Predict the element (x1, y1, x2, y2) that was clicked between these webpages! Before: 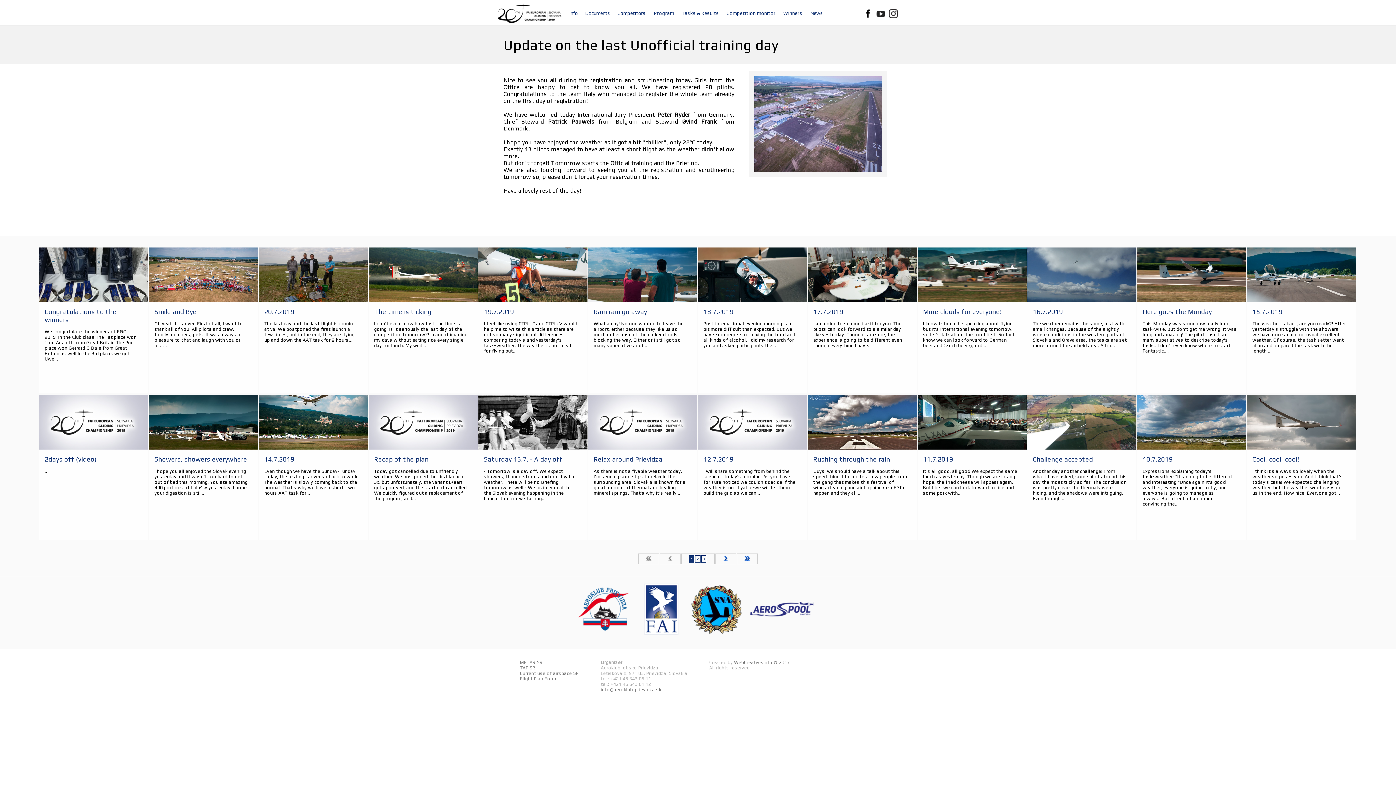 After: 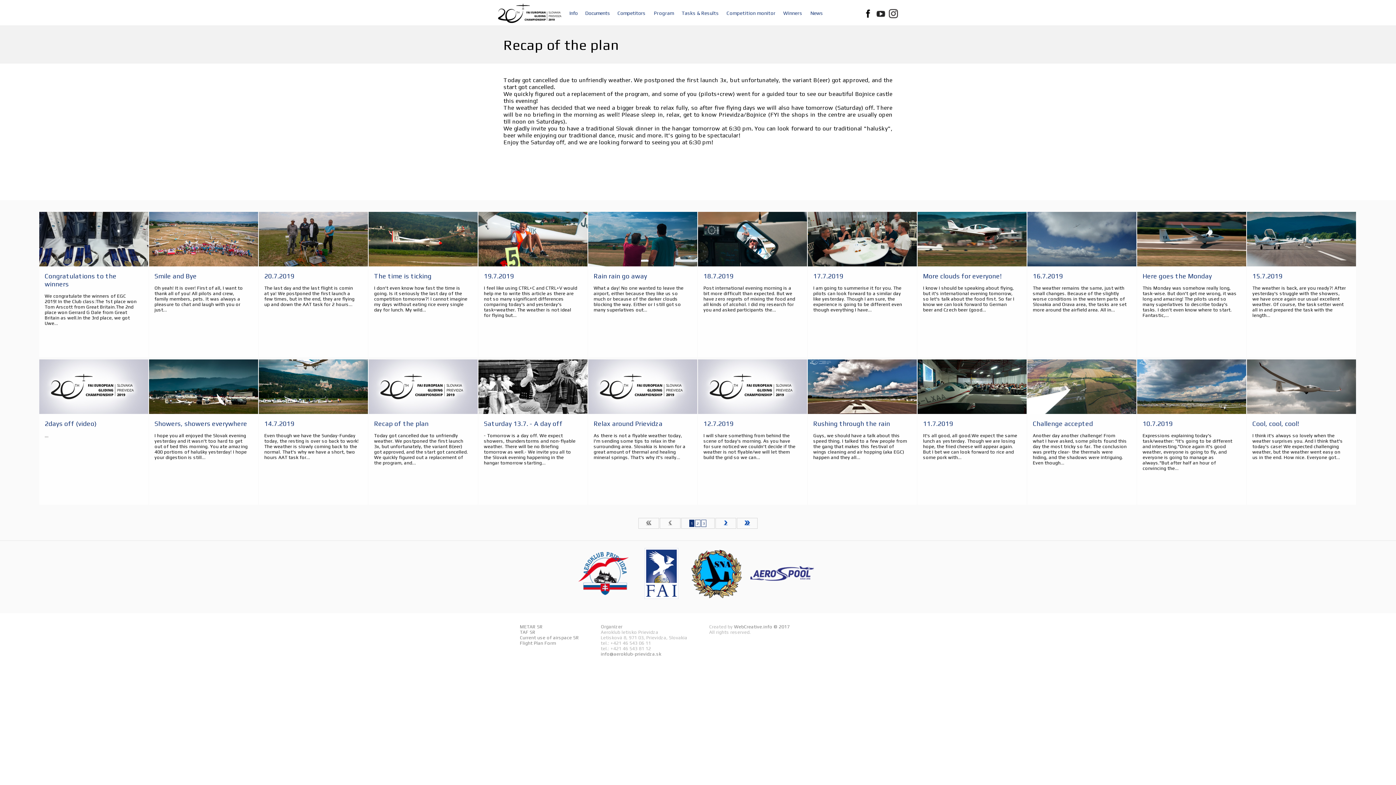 Action: label: Recap of the plan bbox: (374, 455, 428, 463)